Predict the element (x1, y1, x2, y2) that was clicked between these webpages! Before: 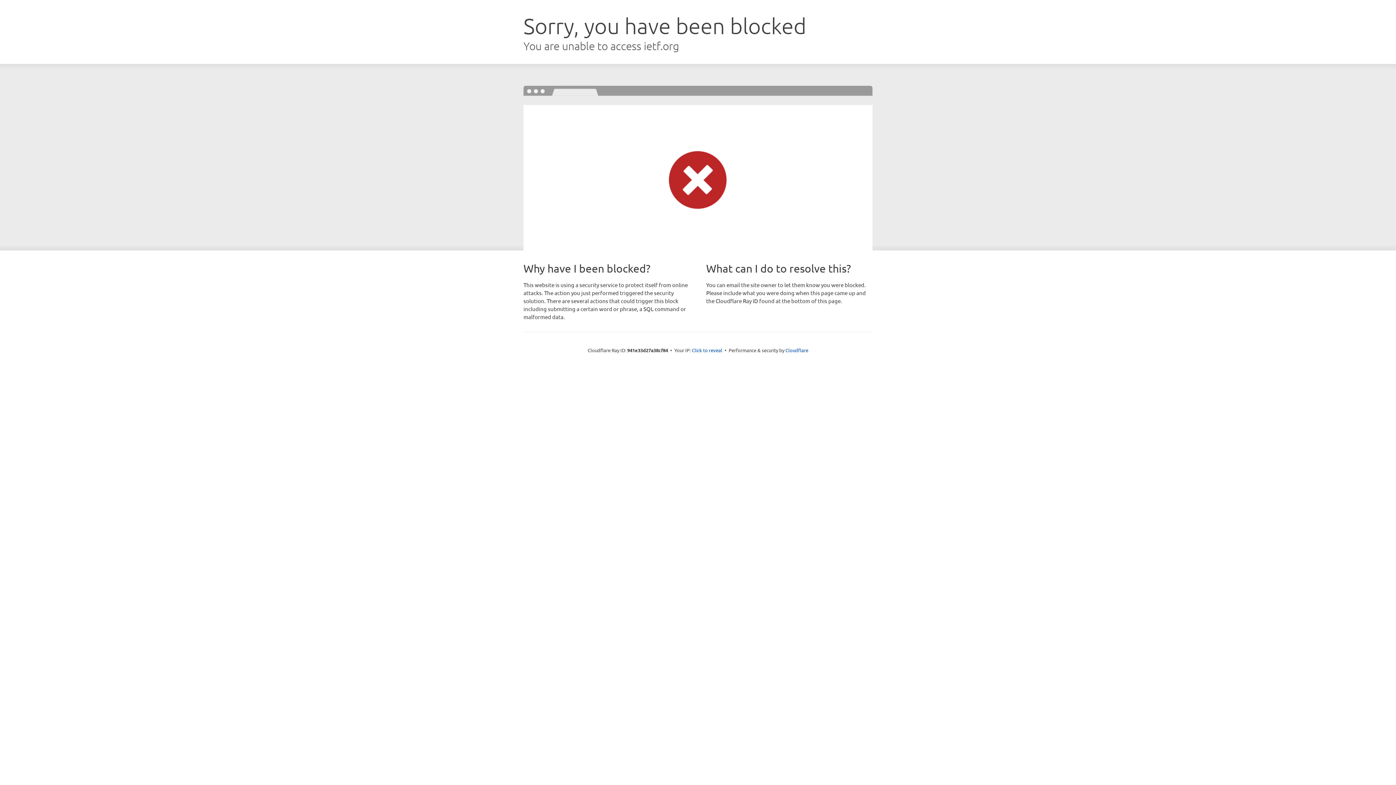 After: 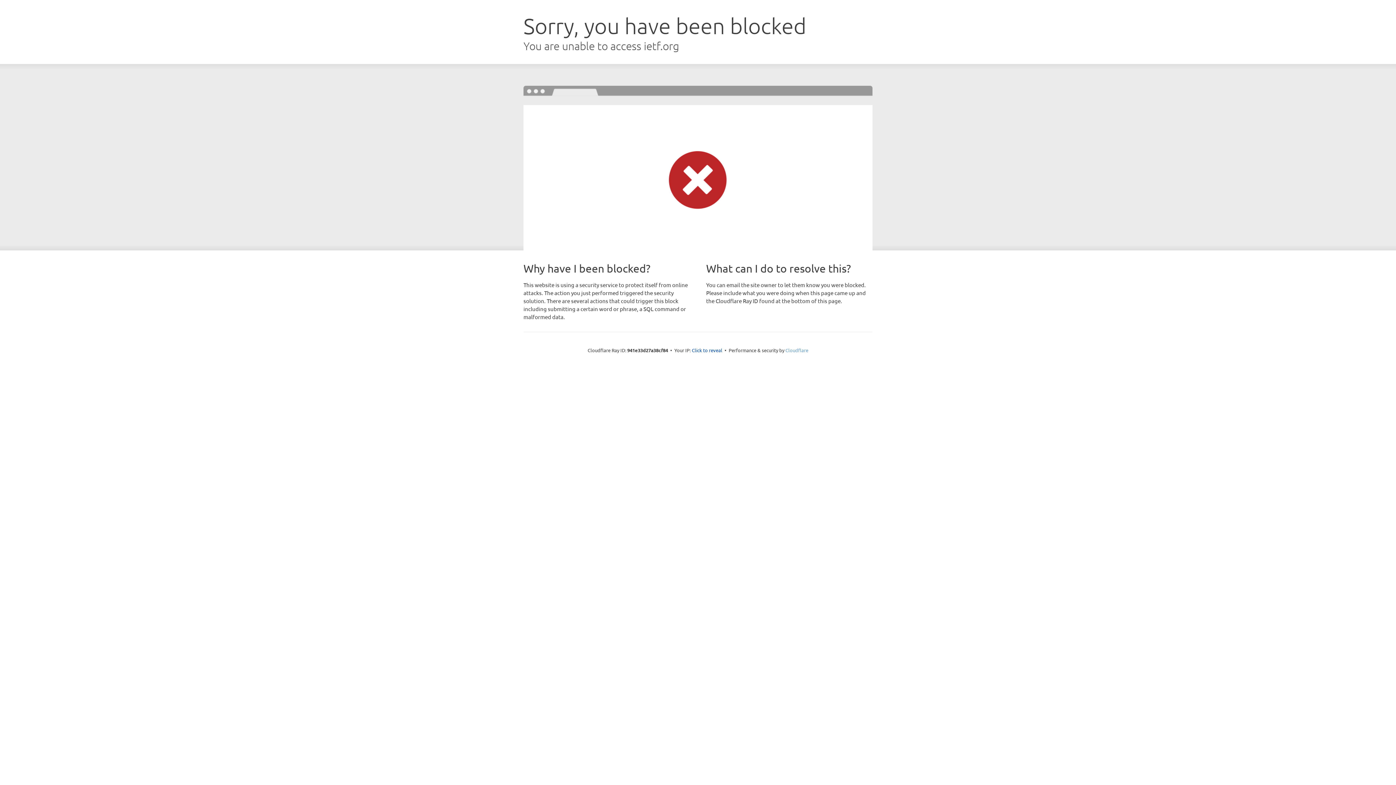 Action: label: Cloudflare bbox: (785, 347, 808, 353)